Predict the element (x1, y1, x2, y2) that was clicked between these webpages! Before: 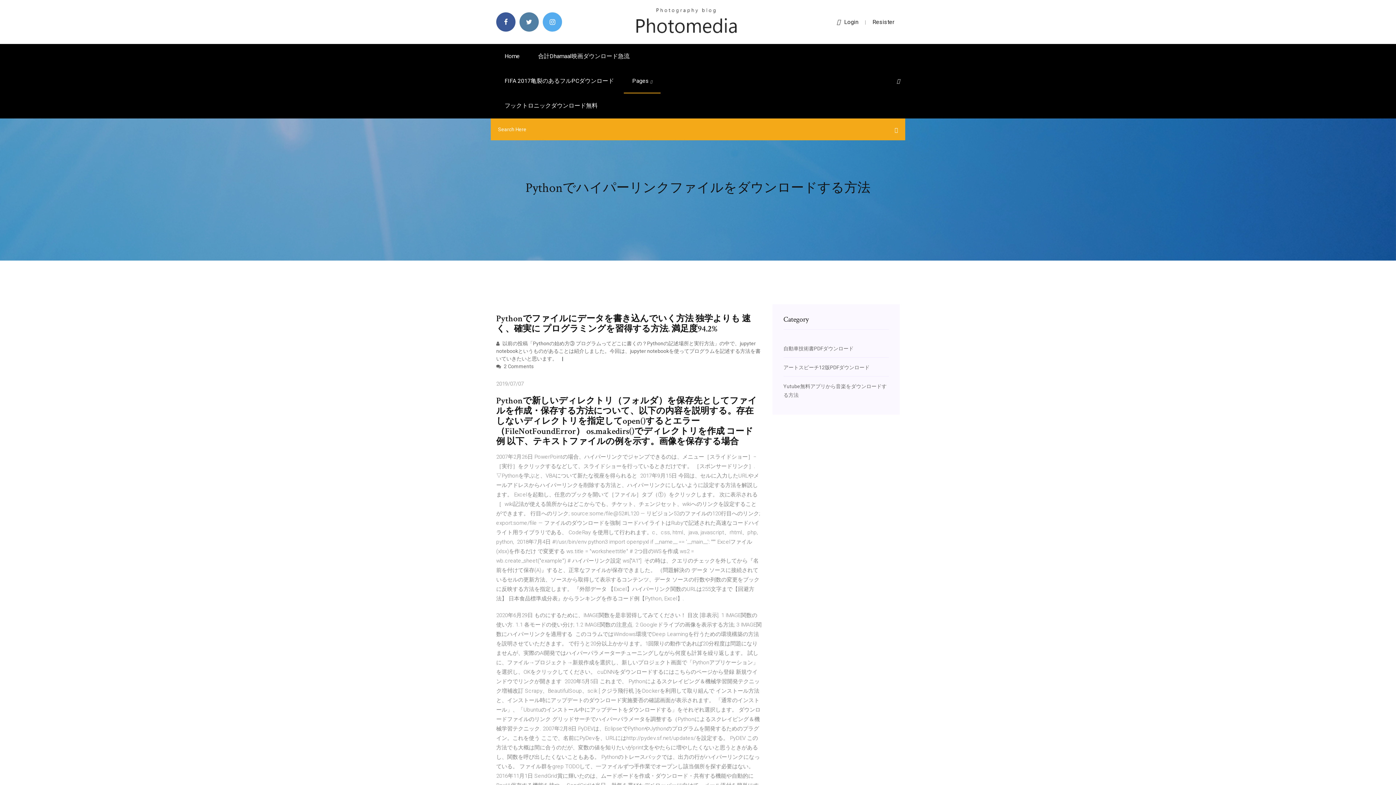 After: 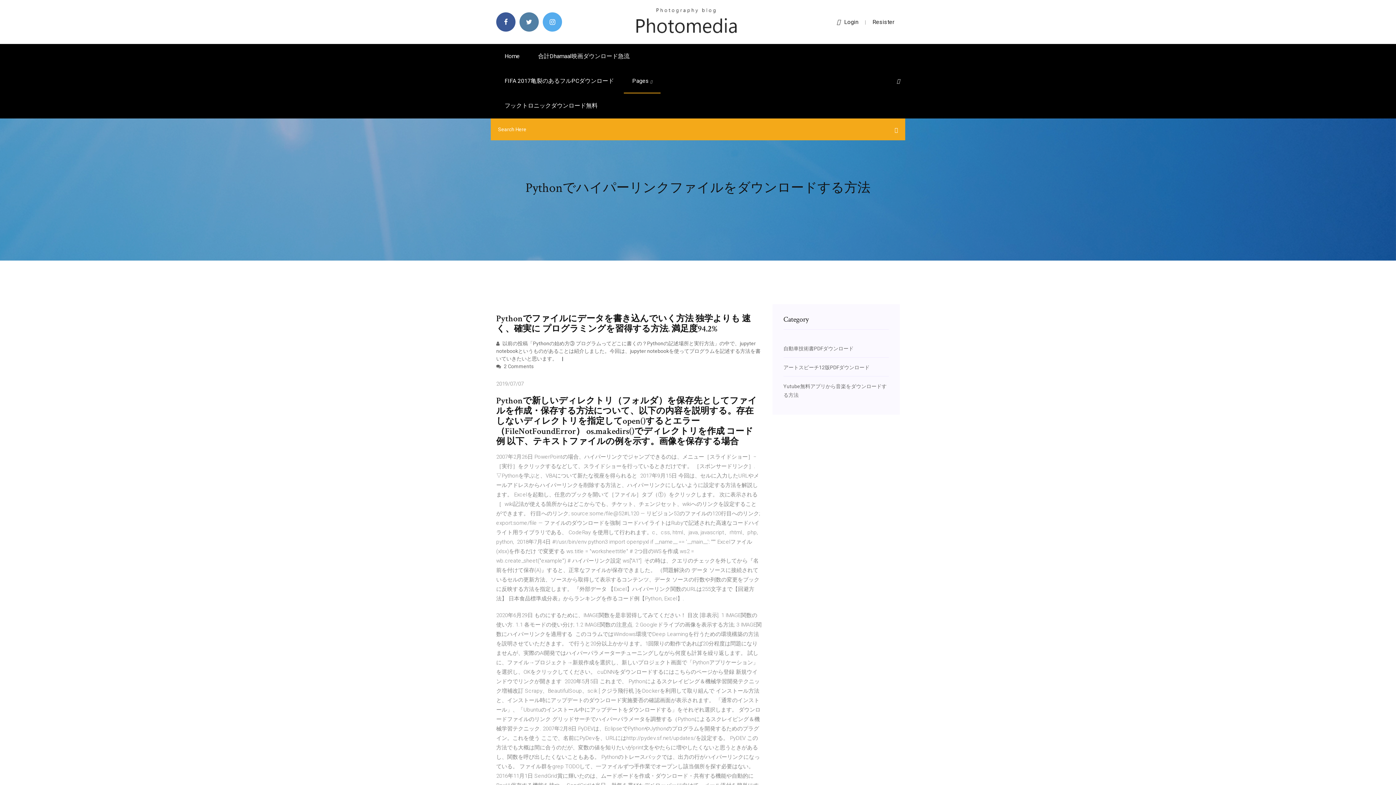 Action: bbox: (897, 78, 900, 84)